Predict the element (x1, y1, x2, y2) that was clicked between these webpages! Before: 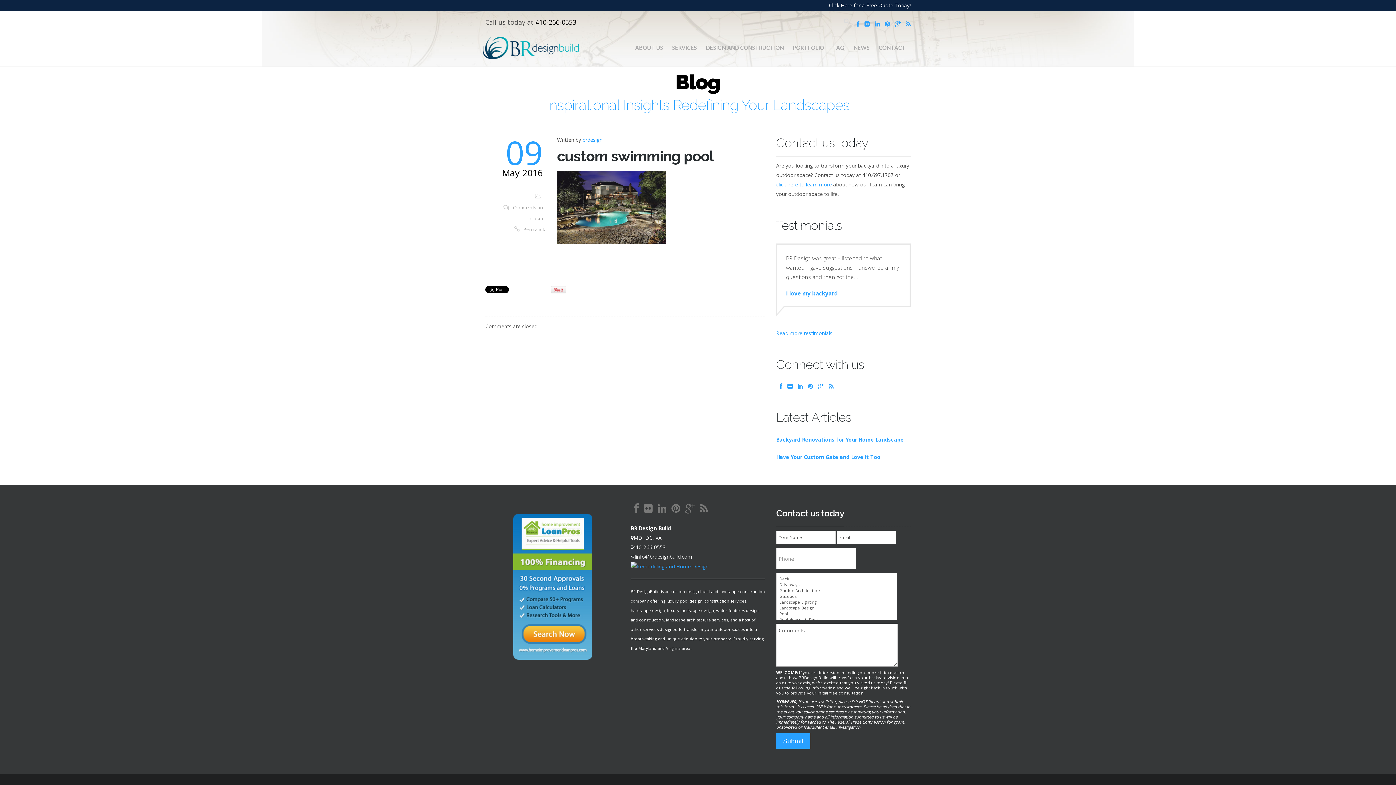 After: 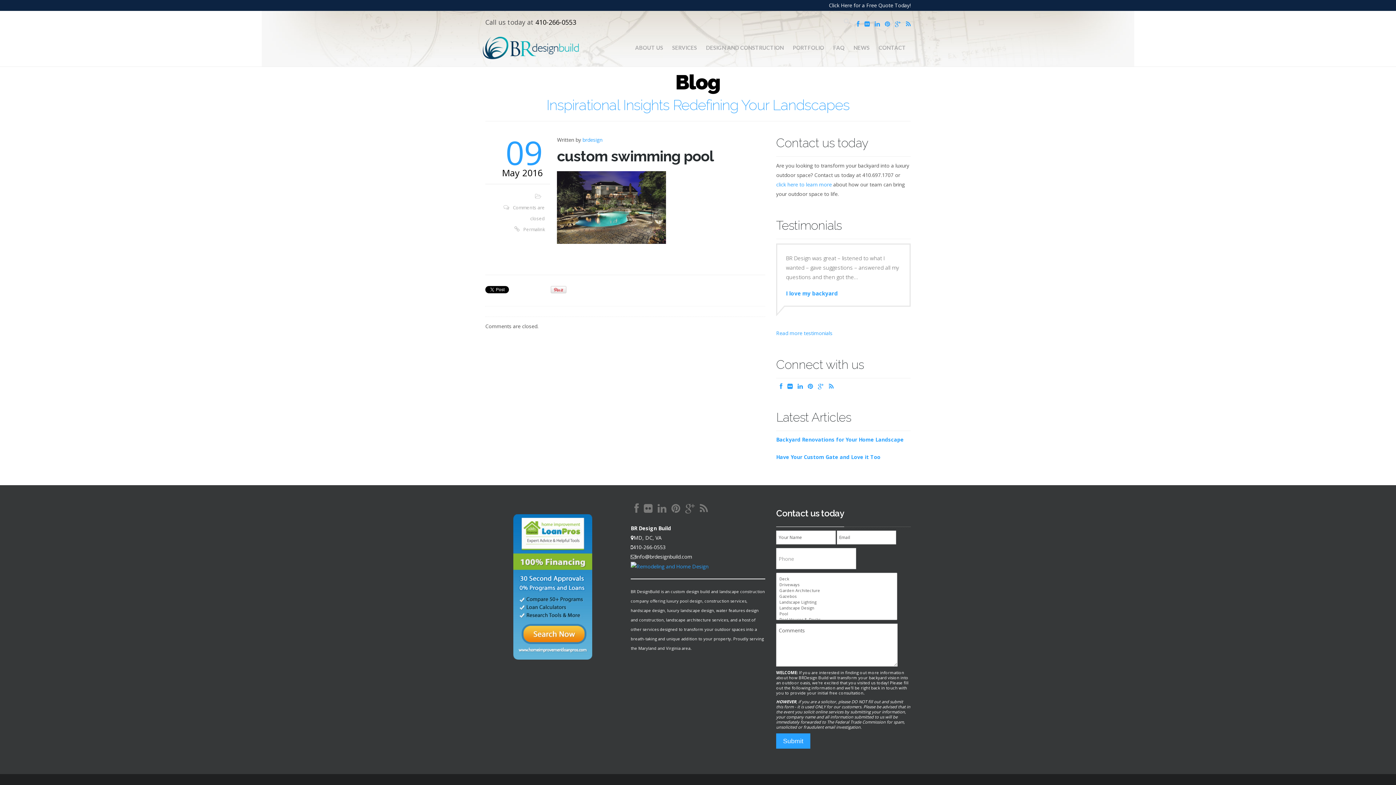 Action: label: 410-266-0553 bbox: (535, 17, 576, 26)